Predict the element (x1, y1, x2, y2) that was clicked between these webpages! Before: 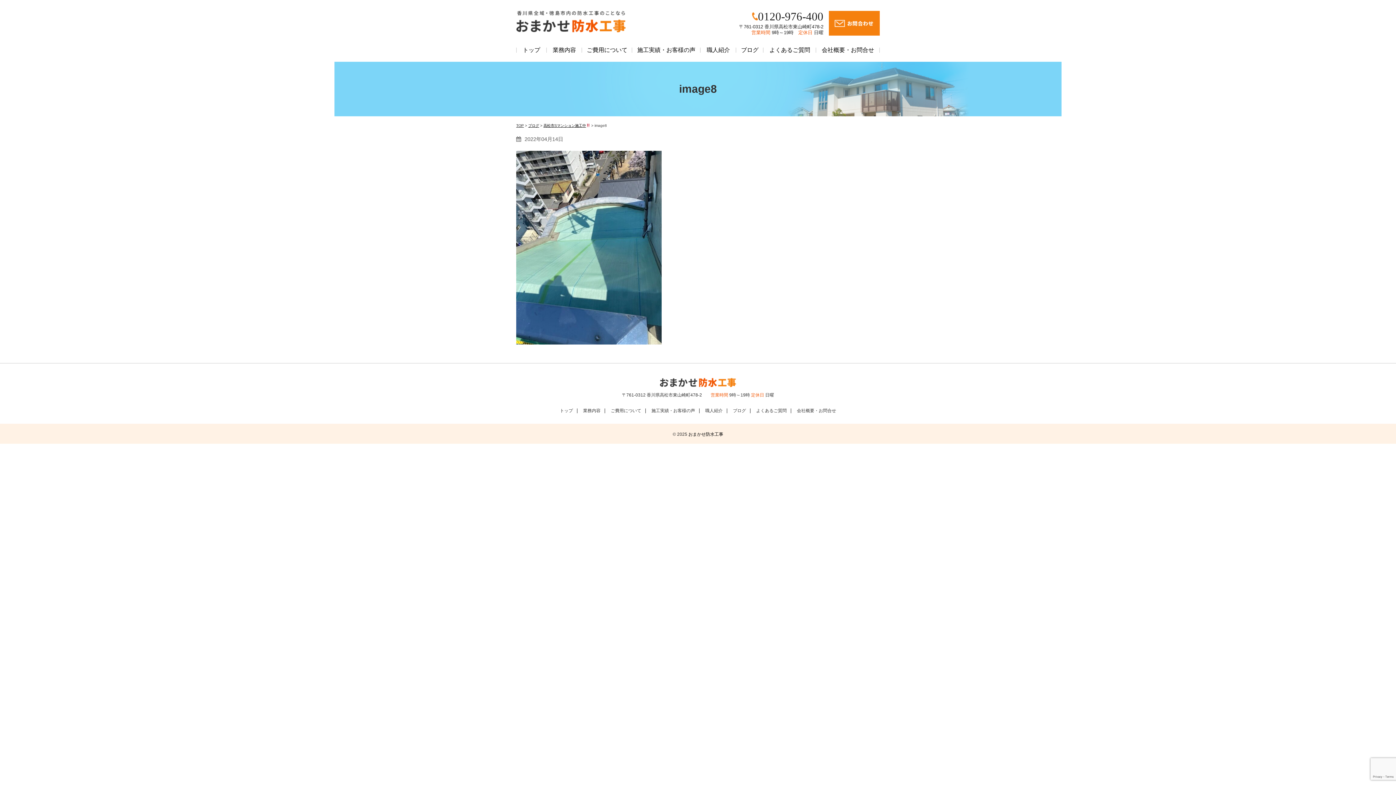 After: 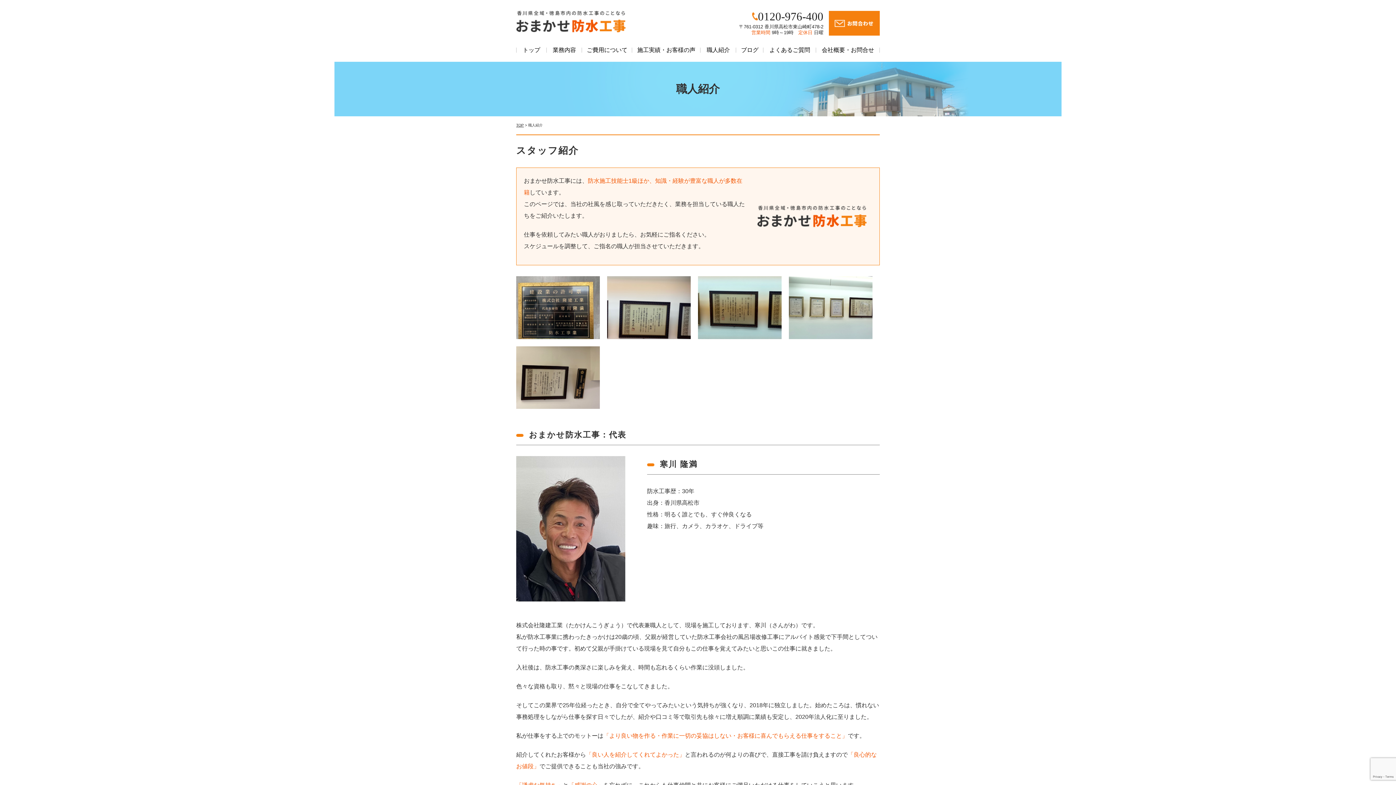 Action: label: 職人紹介 bbox: (700, 40, 736, 60)